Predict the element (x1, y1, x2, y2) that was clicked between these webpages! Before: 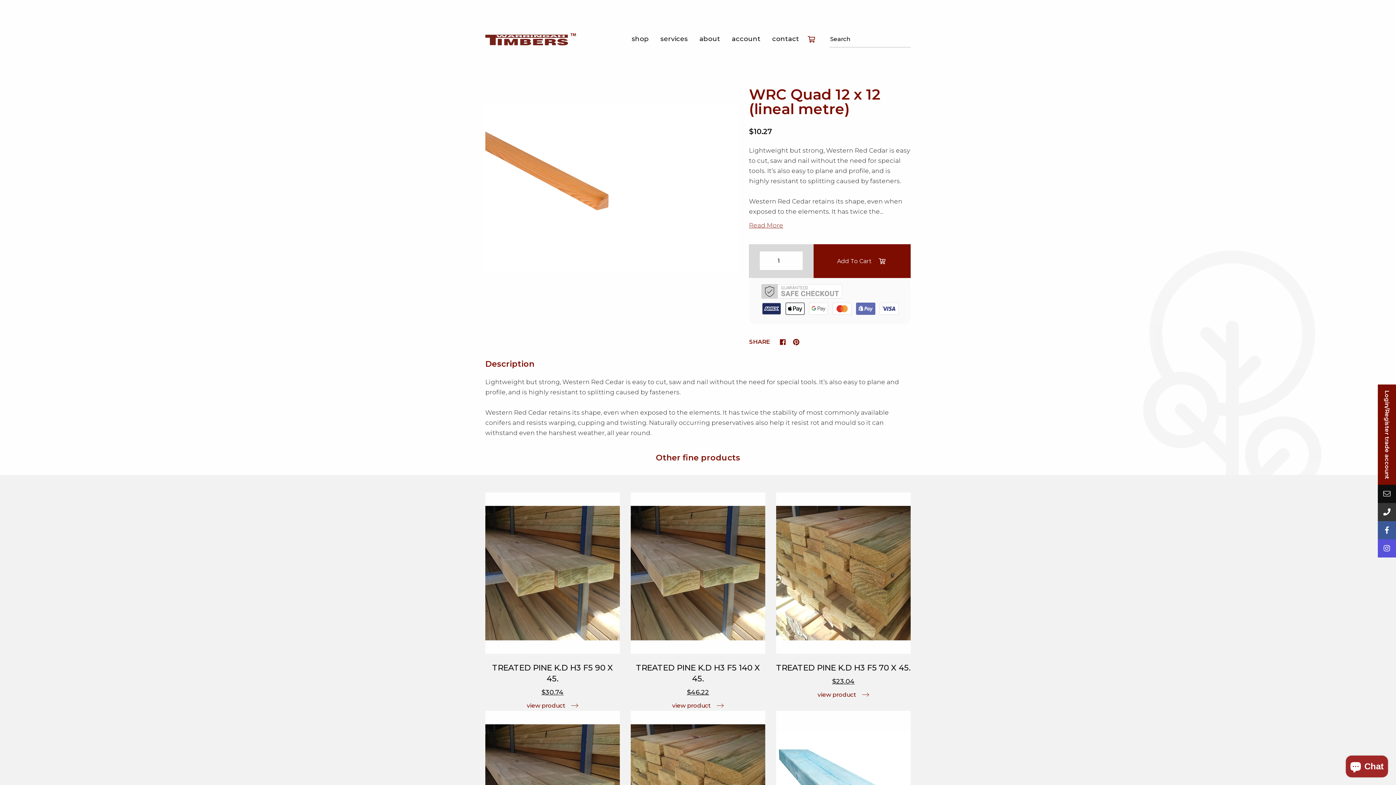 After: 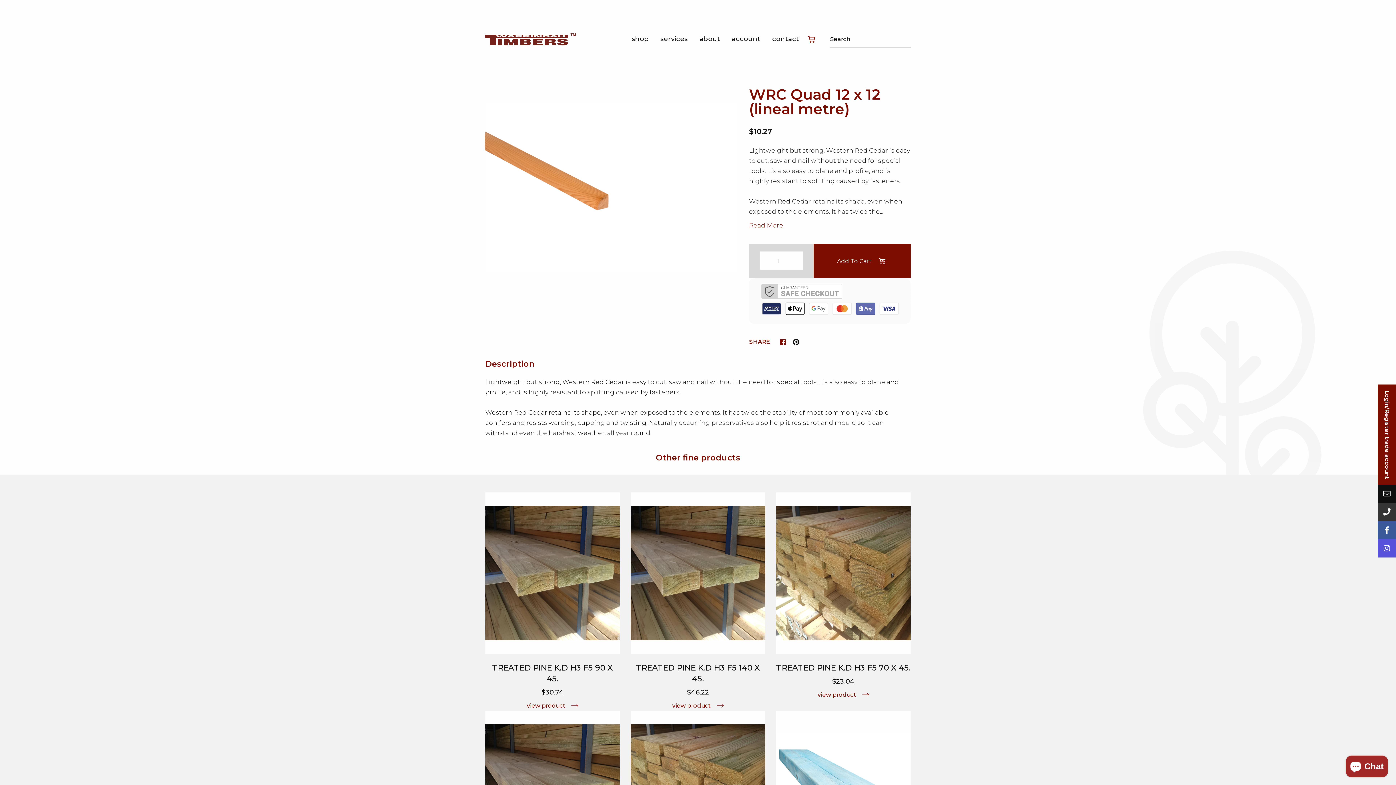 Action: bbox: (793, 339, 799, 346)